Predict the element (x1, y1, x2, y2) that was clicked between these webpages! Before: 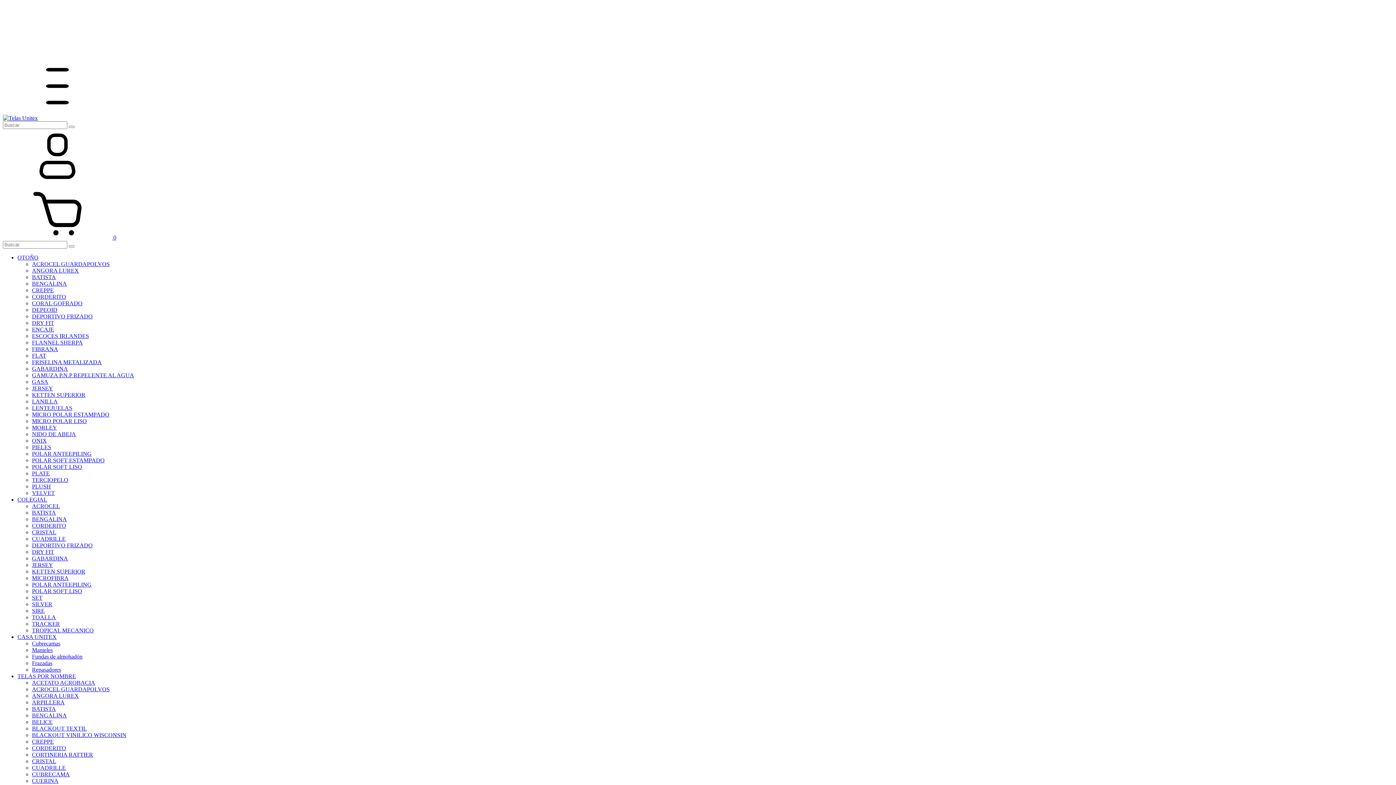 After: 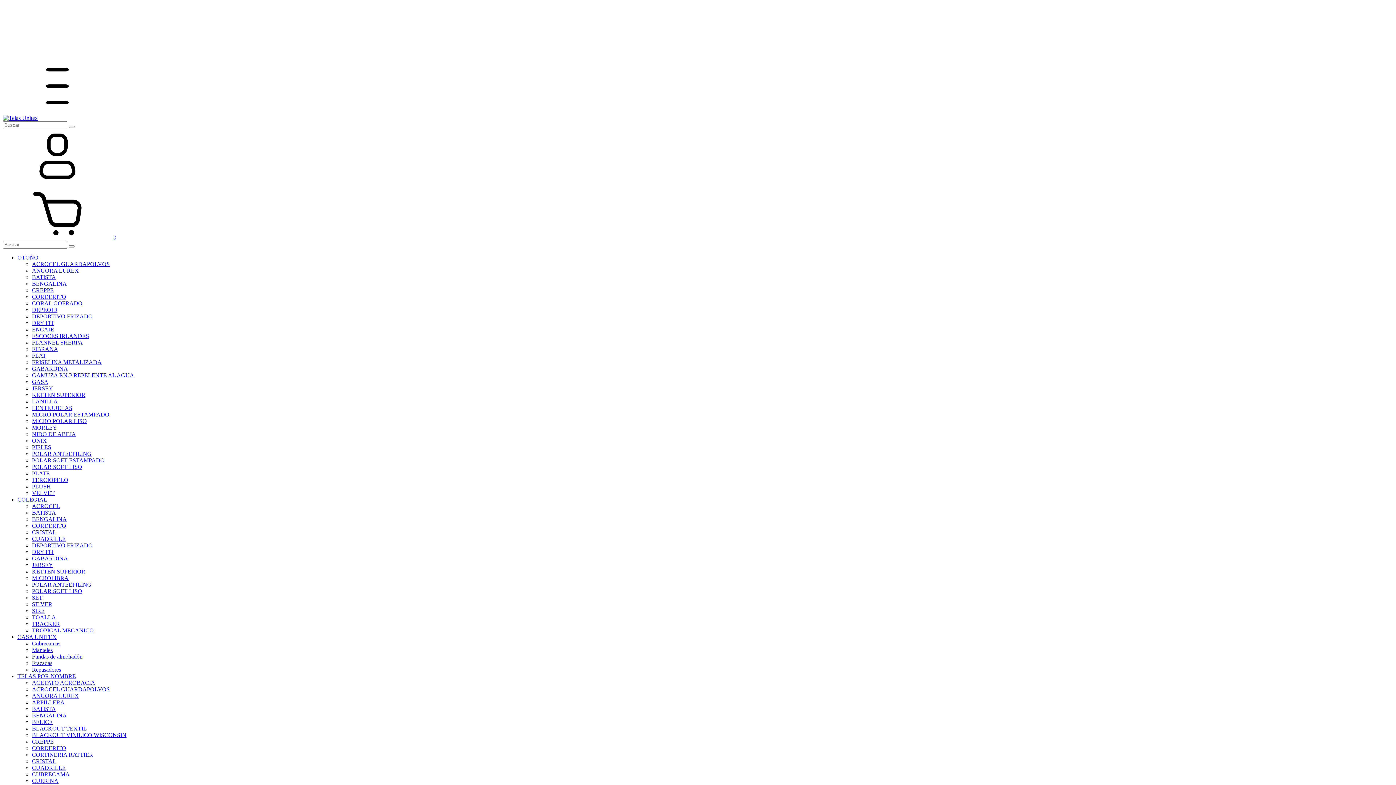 Action: bbox: (2, 108, 112, 114) label: Menú